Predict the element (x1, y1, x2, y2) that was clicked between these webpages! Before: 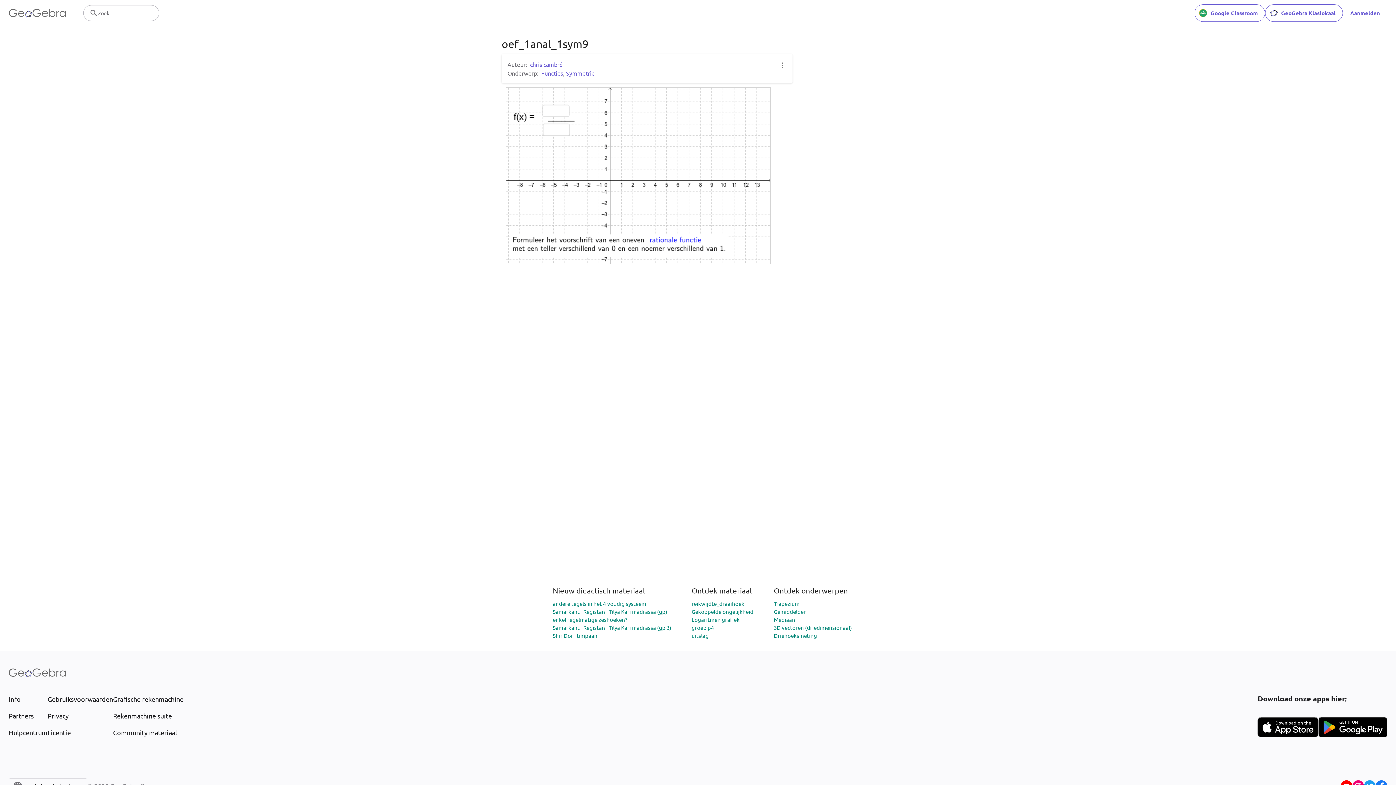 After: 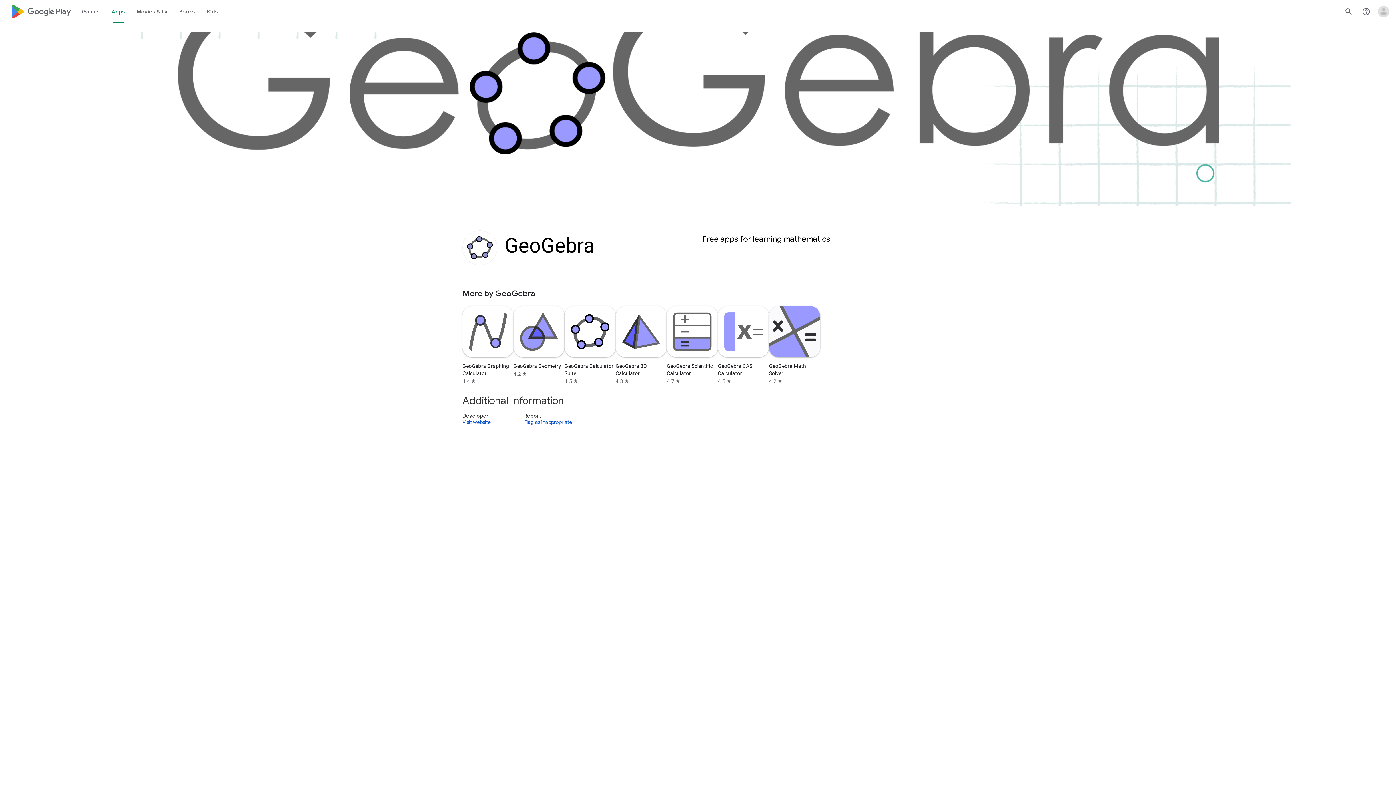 Action: bbox: (1318, 717, 1387, 737)